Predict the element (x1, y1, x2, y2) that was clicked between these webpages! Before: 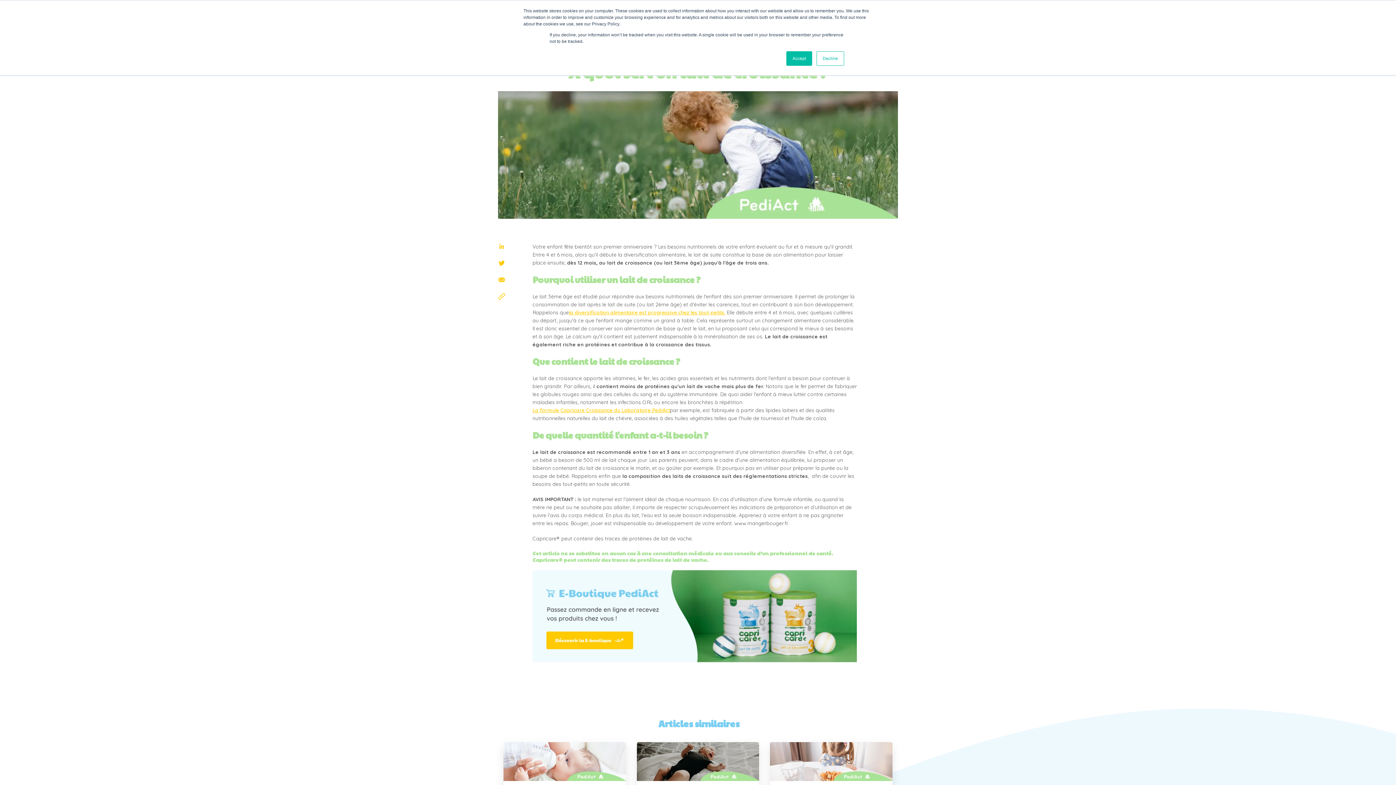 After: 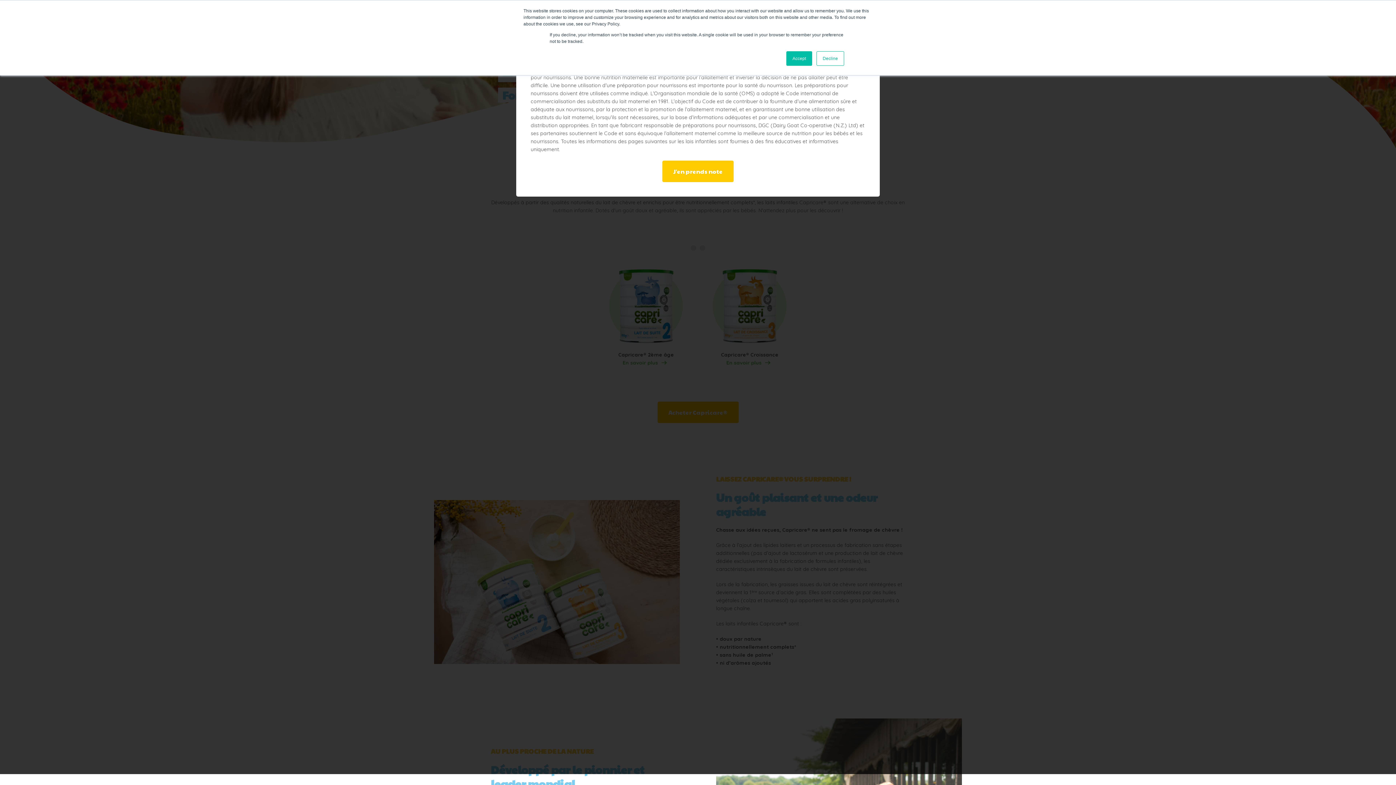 Action: label: La formule Capricare Croissance du Laboratoire PediAct bbox: (532, 406, 670, 414)